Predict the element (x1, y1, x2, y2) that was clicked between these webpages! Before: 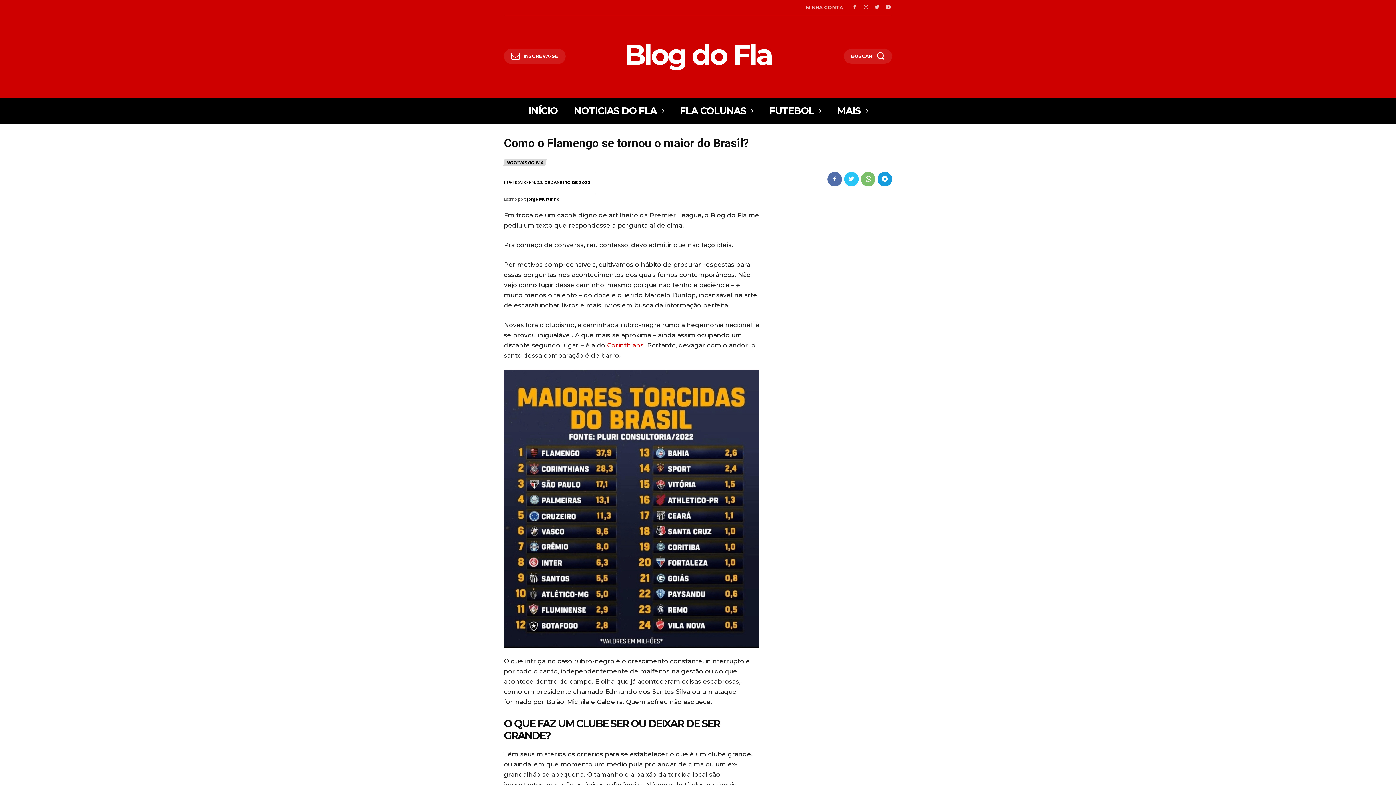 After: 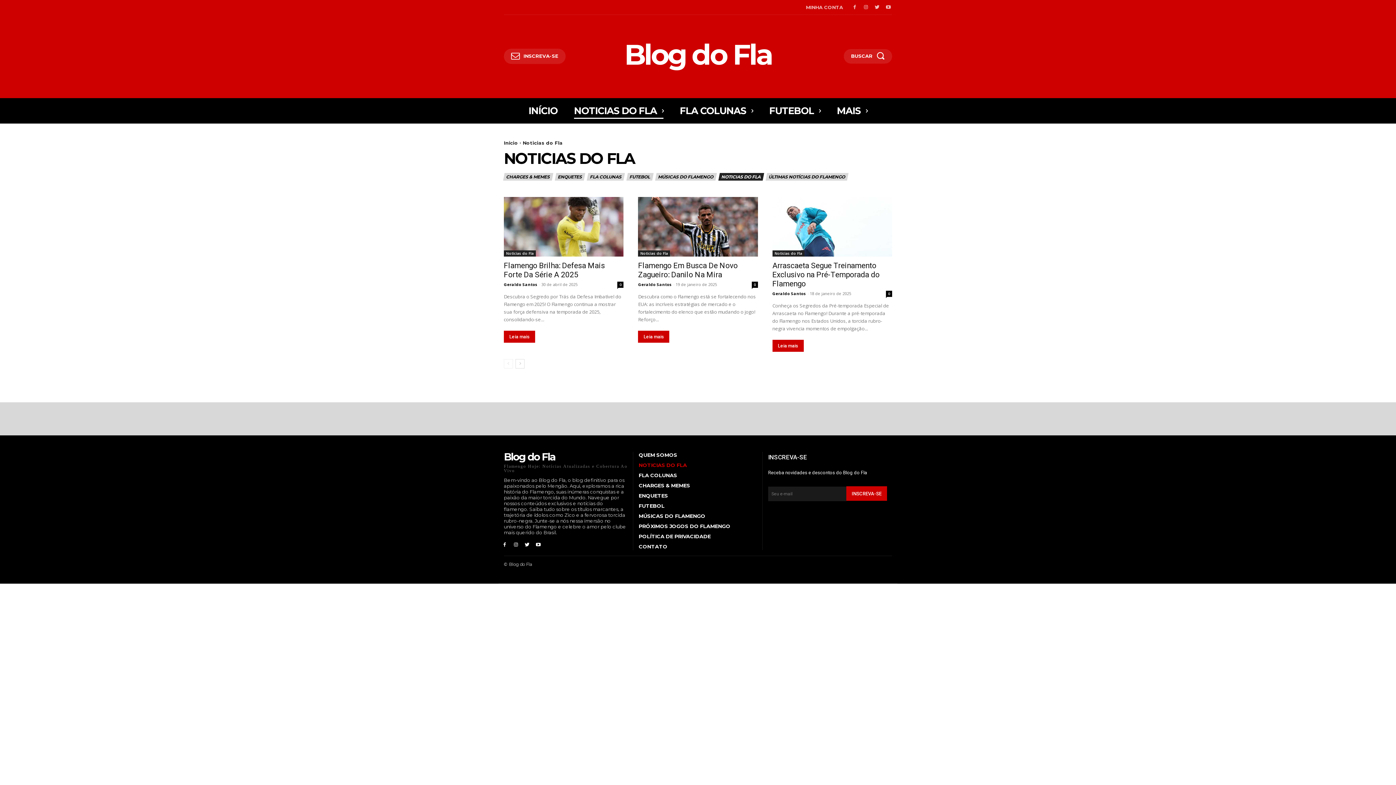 Action: label: NOTICIAS DO FLA bbox: (504, 158, 546, 166)